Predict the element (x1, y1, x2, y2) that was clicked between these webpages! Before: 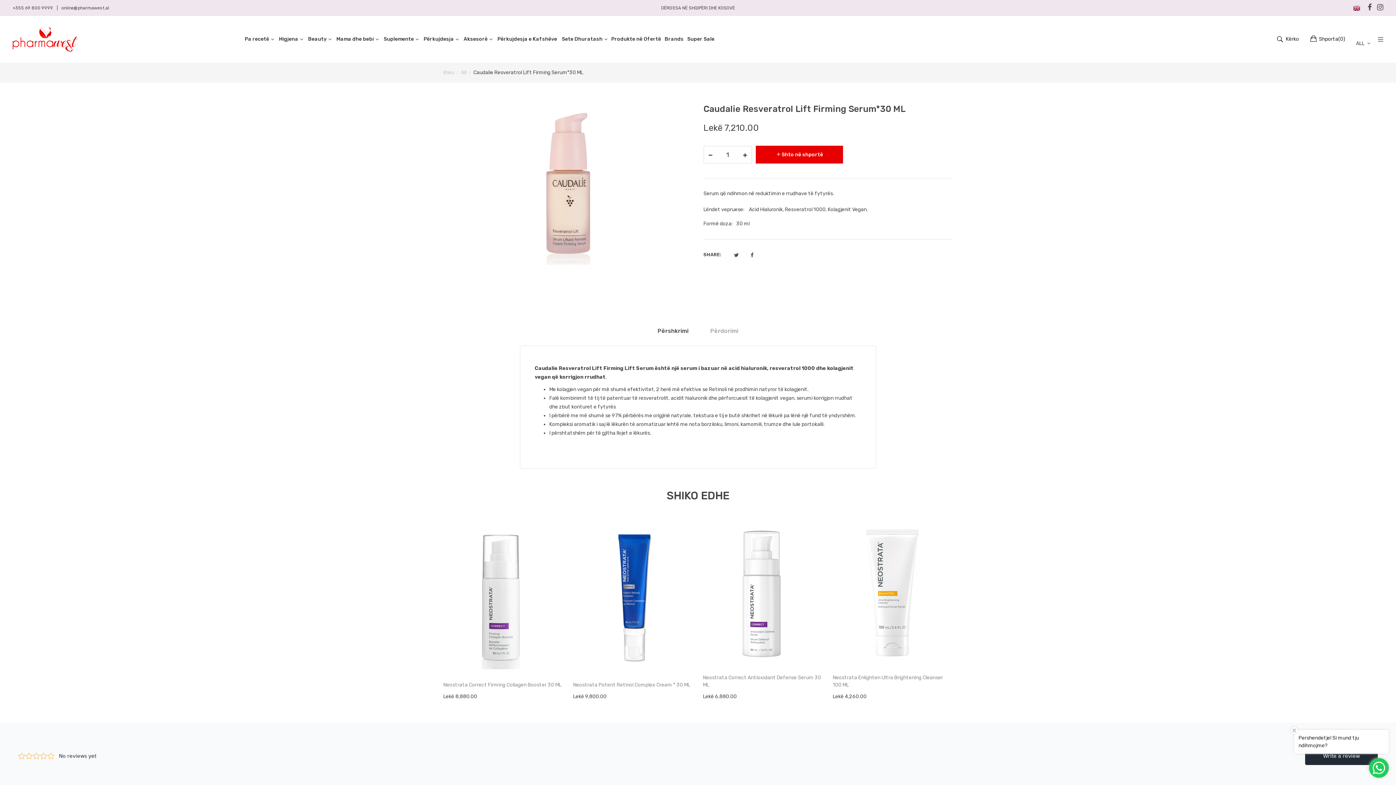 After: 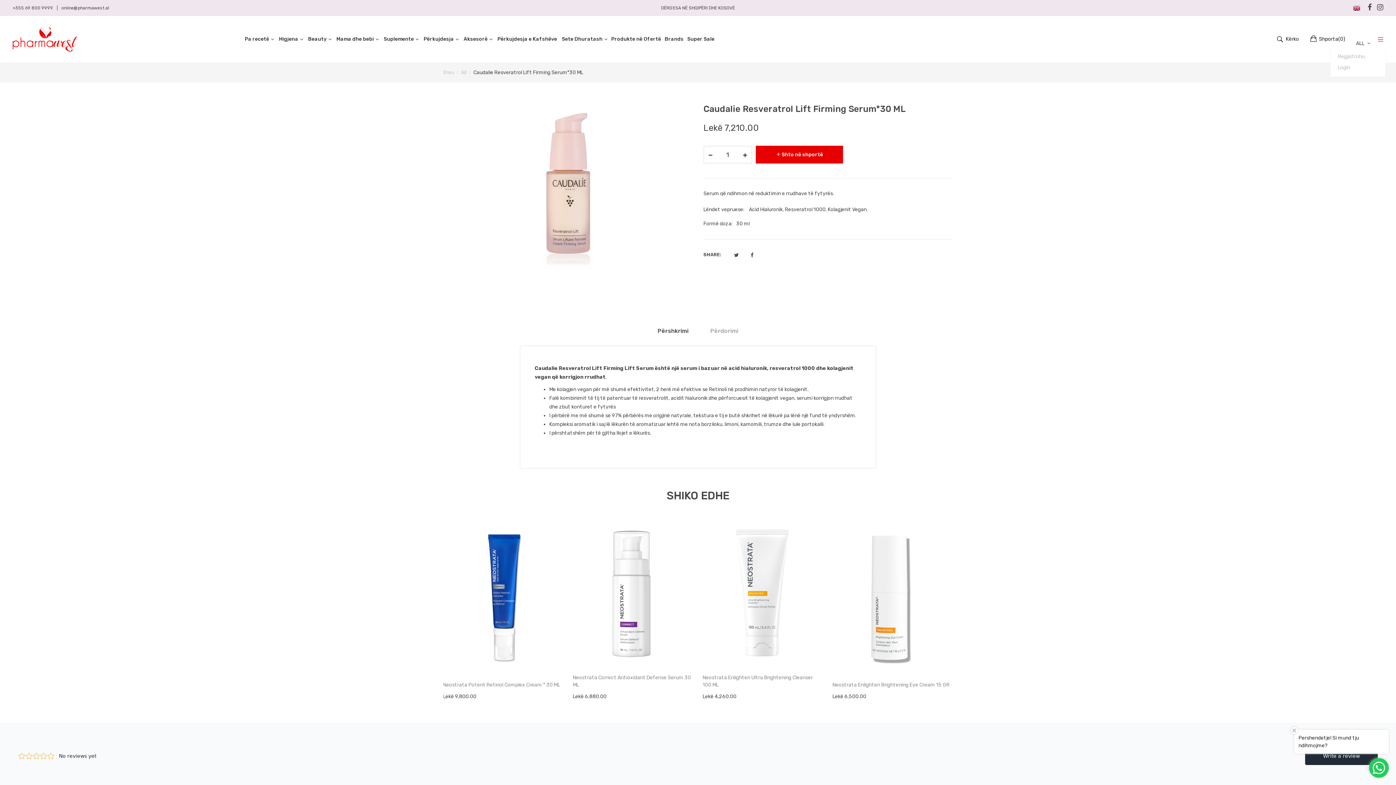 Action: bbox: (1378, 36, 1383, 42)